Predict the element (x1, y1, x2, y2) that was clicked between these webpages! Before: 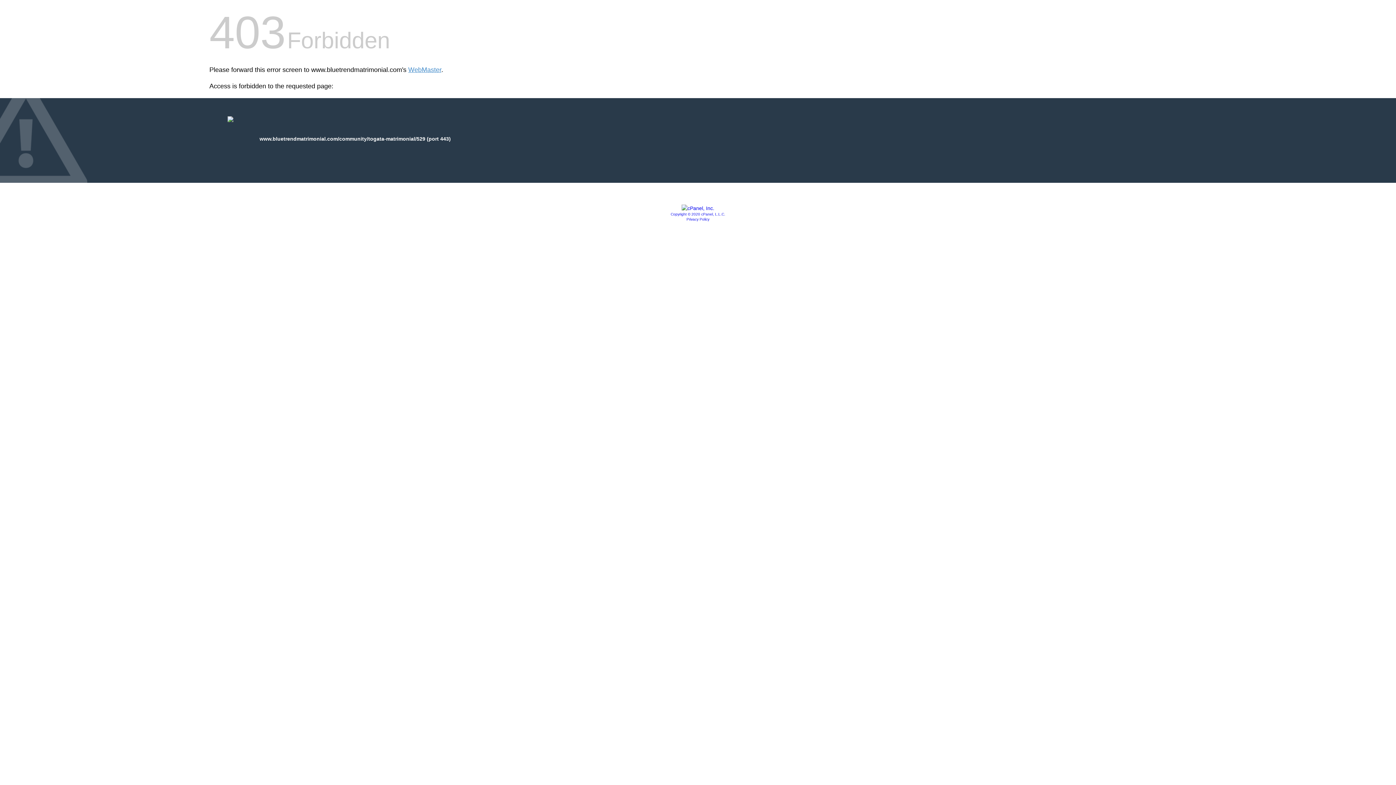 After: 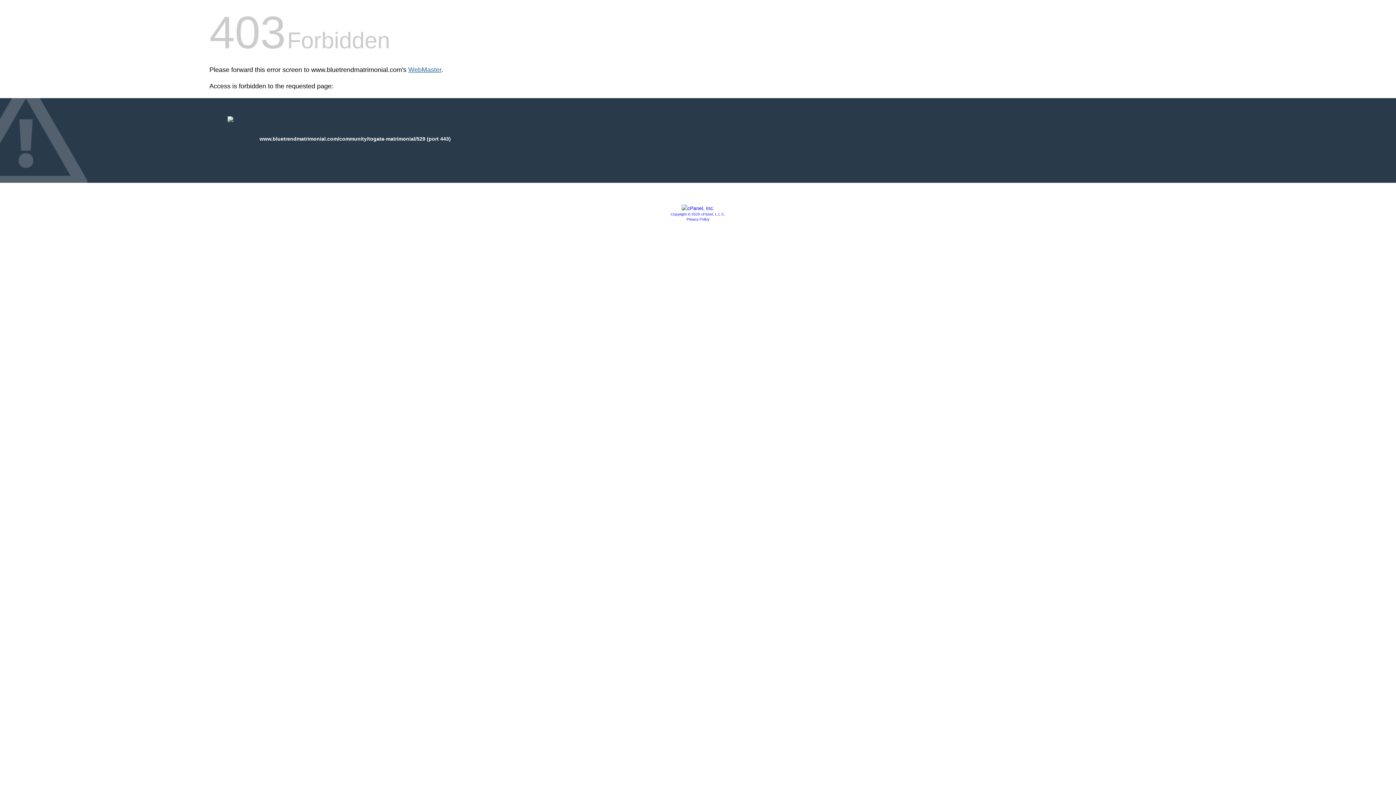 Action: bbox: (408, 66, 441, 73) label: WebMaster